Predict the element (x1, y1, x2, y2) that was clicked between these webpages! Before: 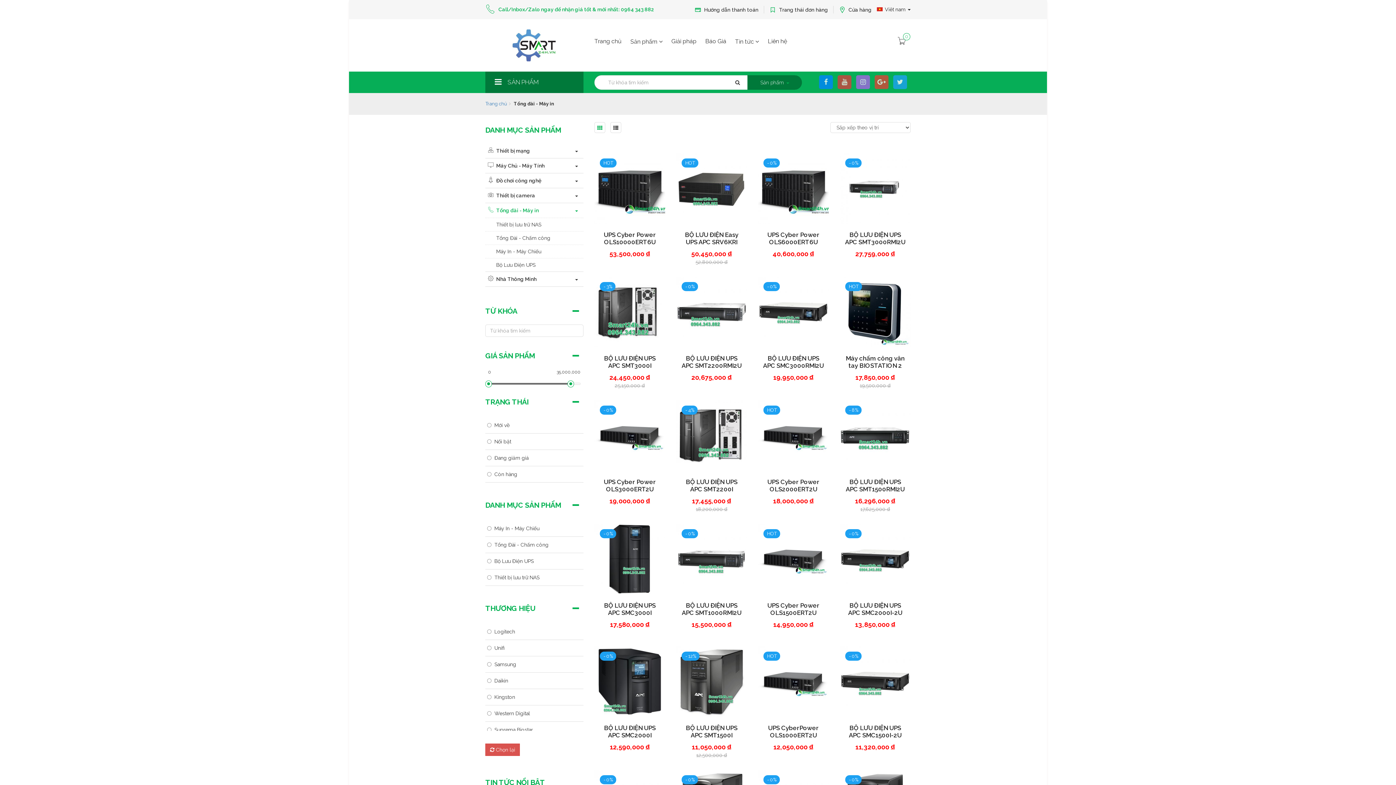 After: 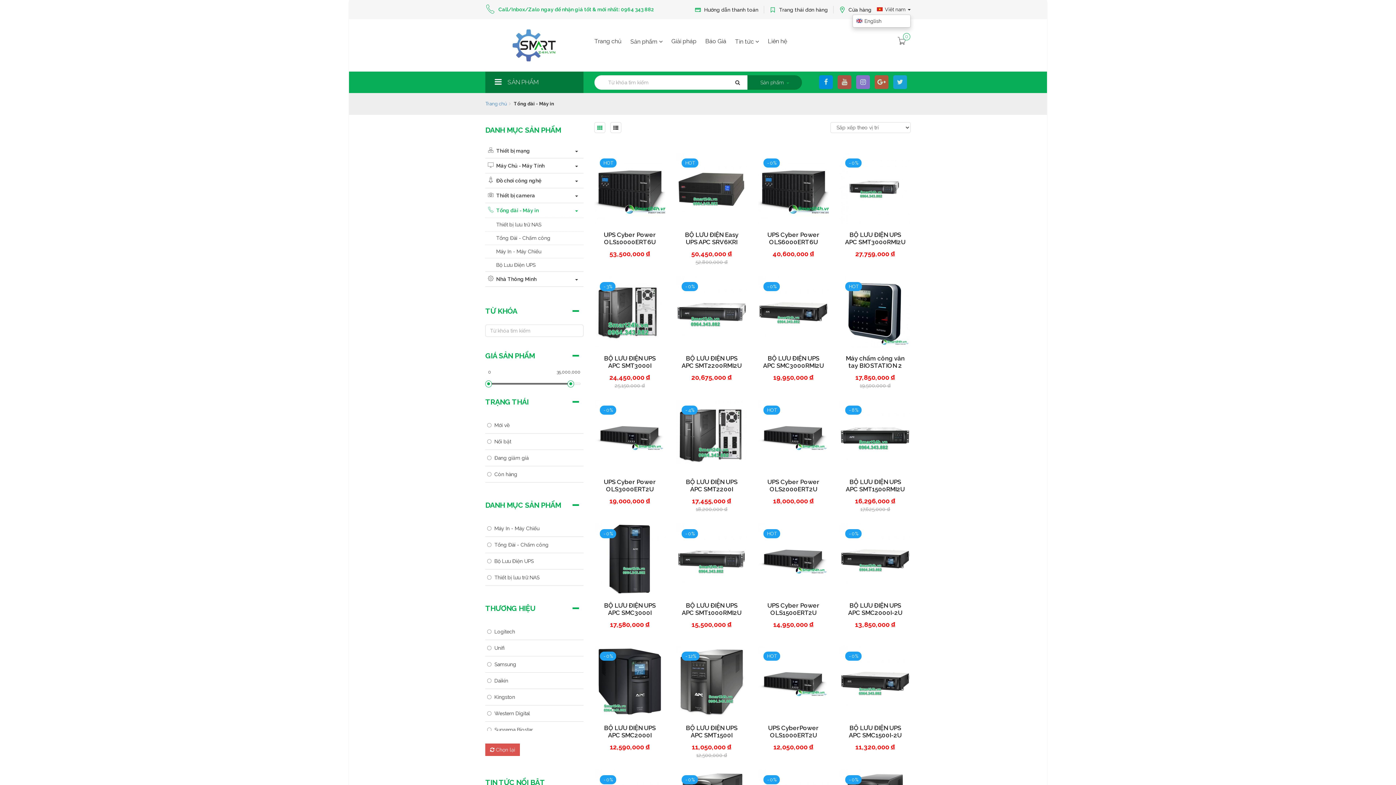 Action: bbox: (877, 6, 910, 12) label:  Viêt nam 